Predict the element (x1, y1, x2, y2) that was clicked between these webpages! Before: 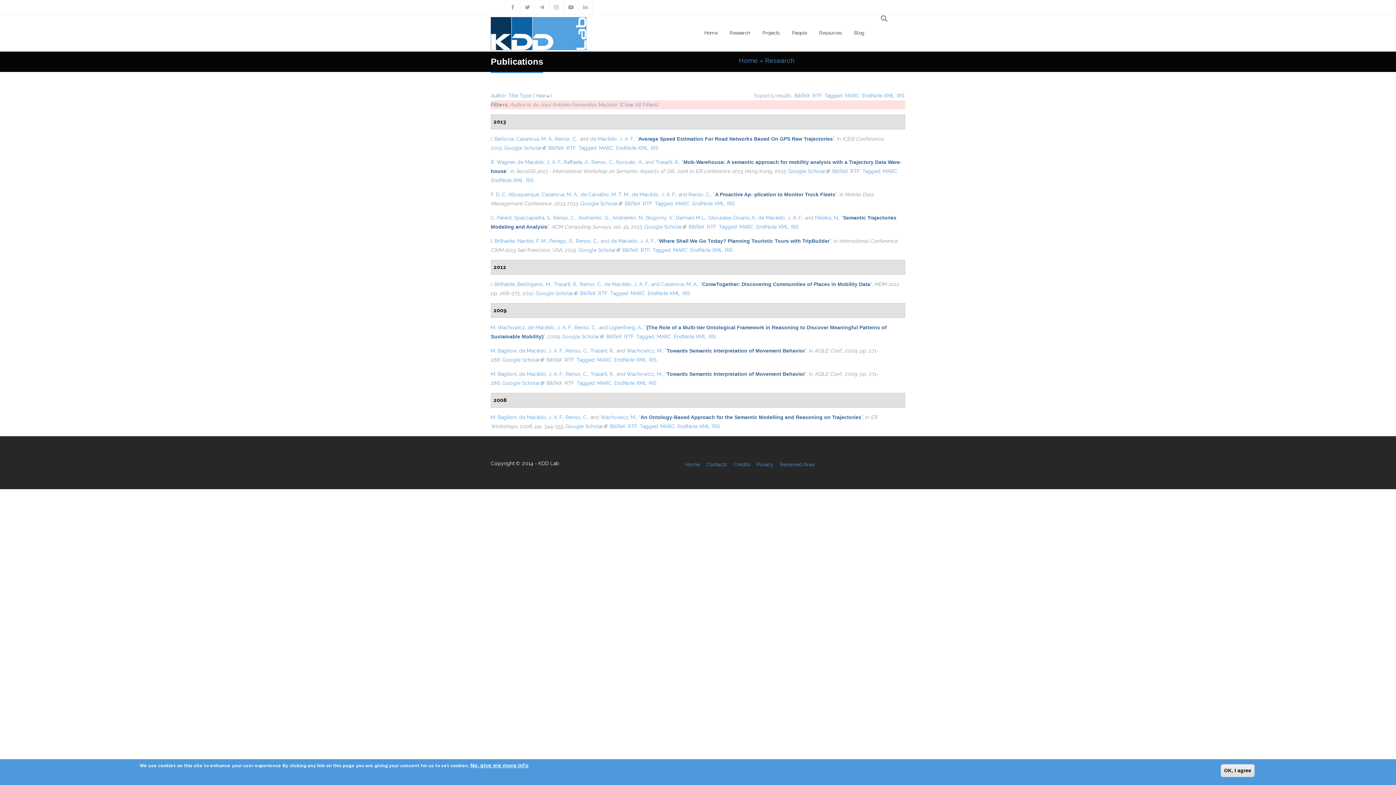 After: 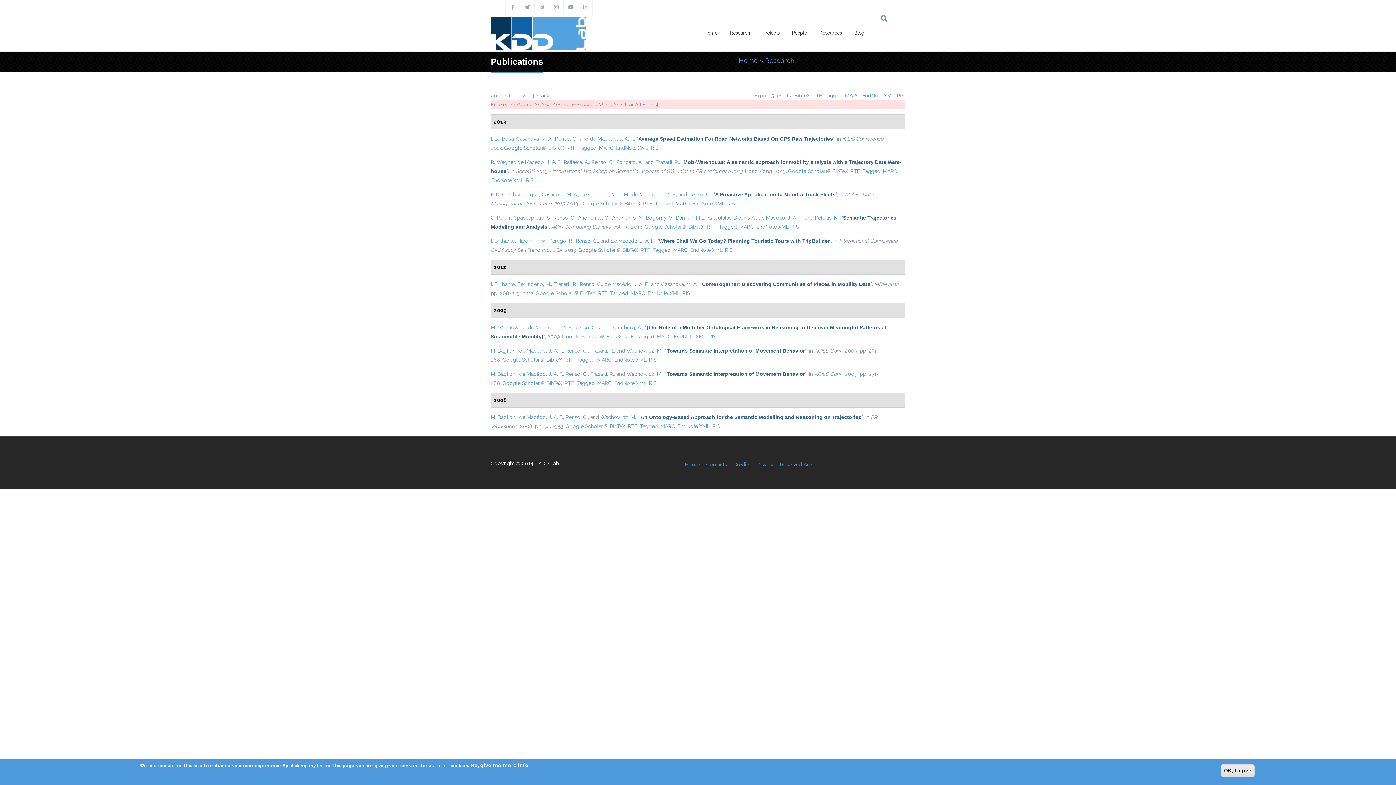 Action: bbox: (682, 290, 689, 296) label: RIS